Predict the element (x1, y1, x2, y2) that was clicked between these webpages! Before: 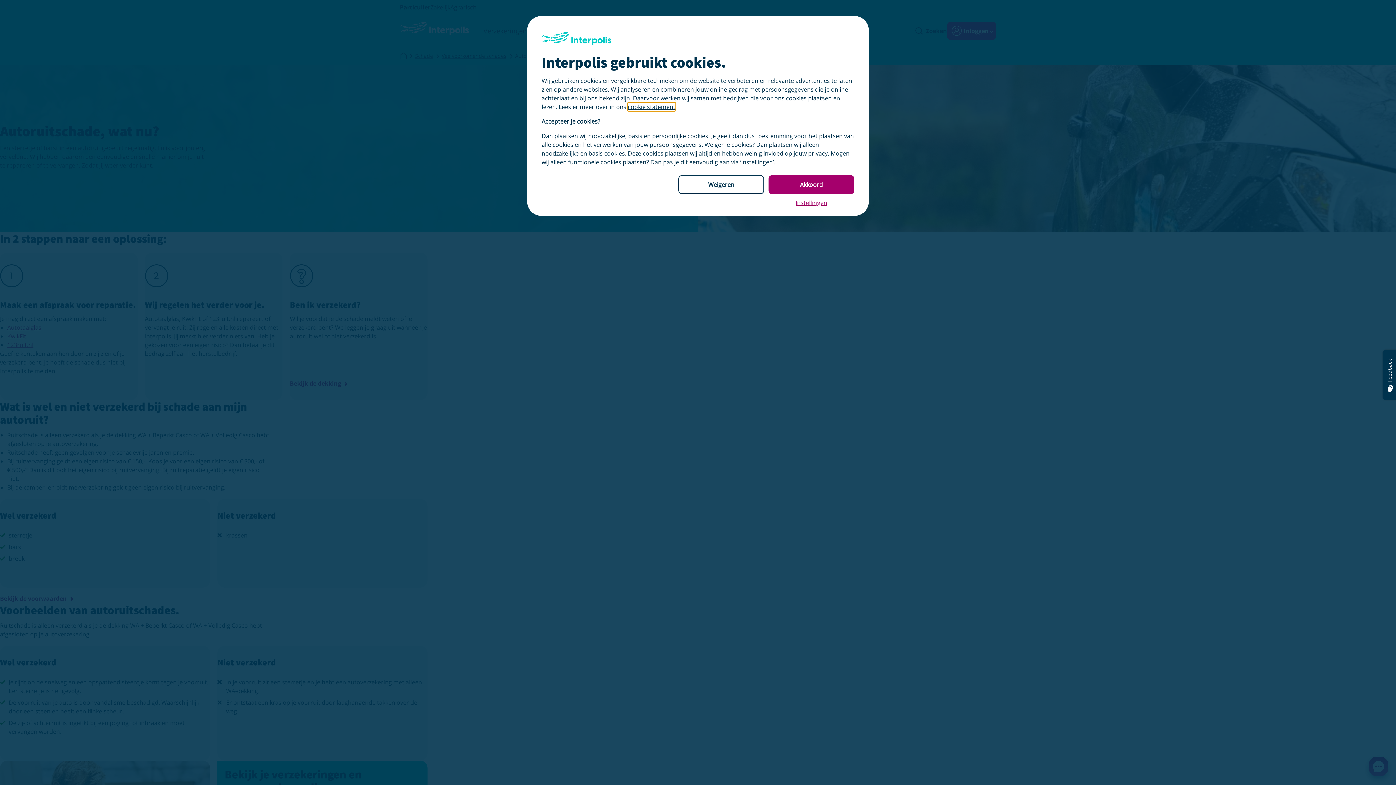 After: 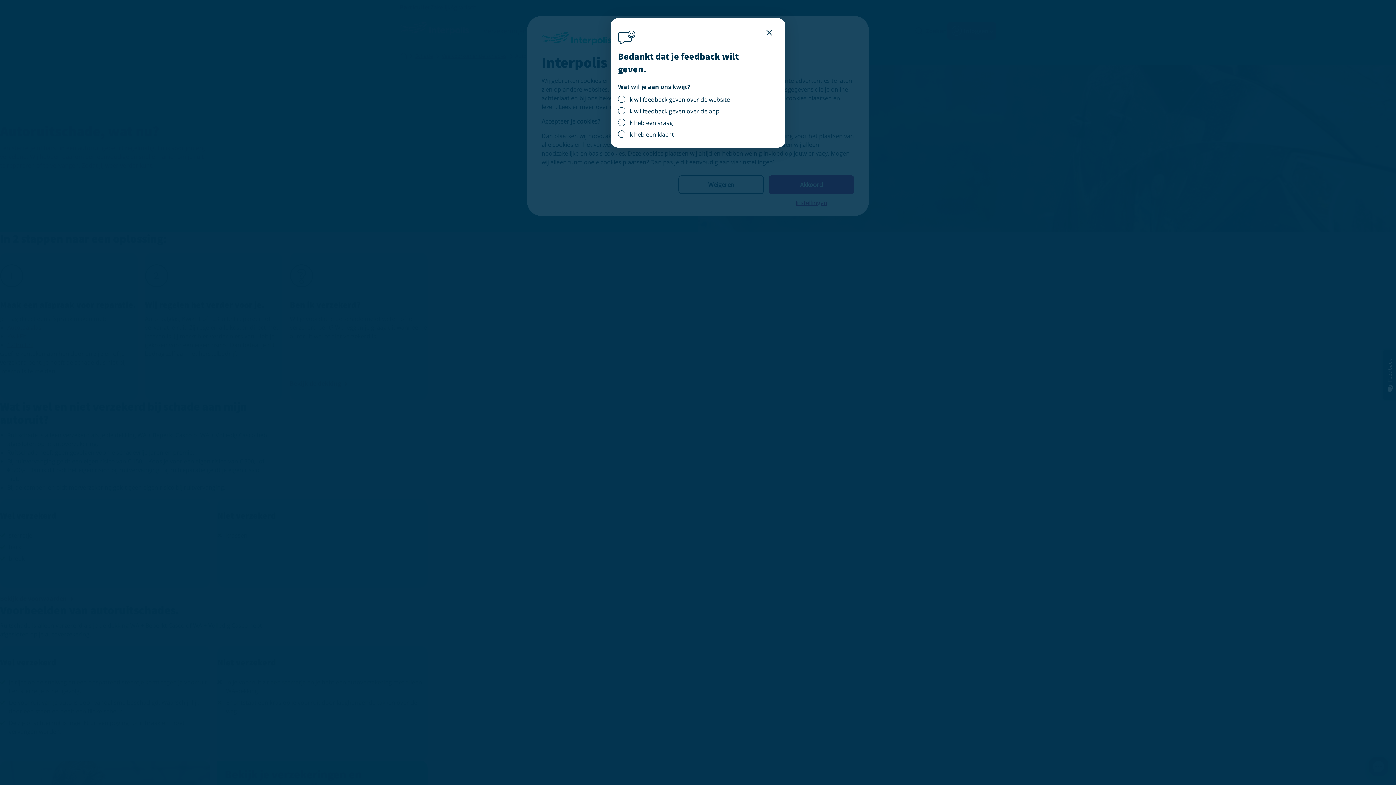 Action: label: Feedback bbox: (1382, 350, 1397, 400)